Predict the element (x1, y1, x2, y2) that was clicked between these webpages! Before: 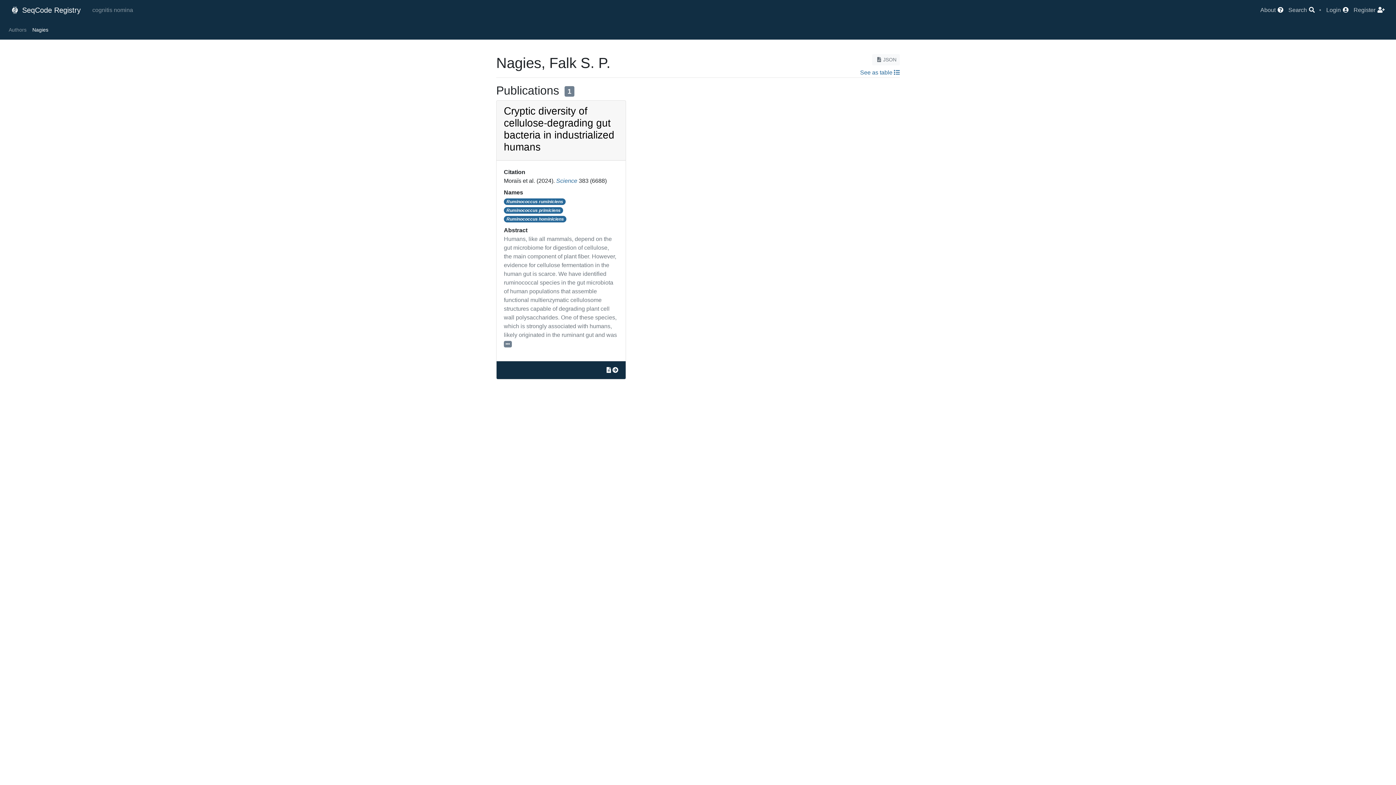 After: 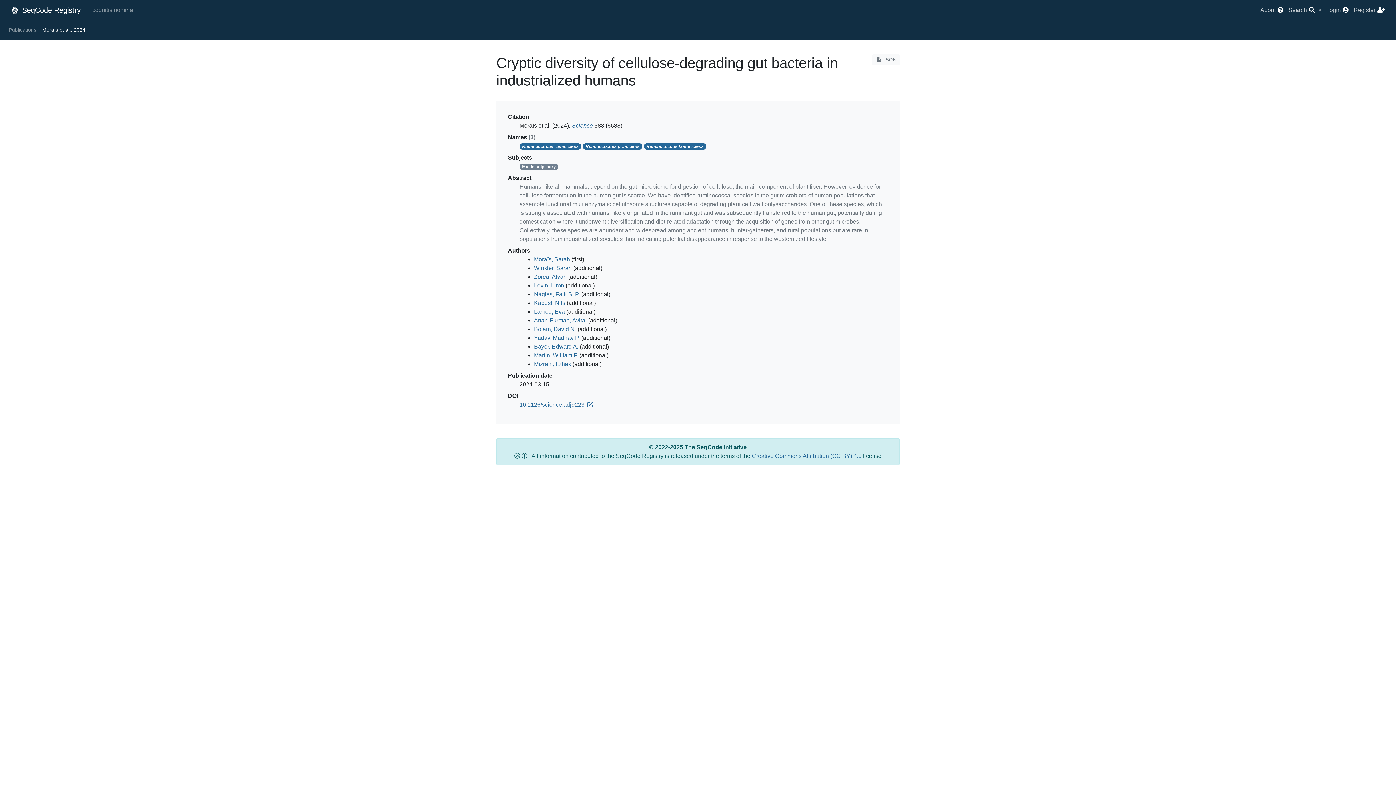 Action: label: Cryptic diversity of cellulose-degrading gut bacteria in industrialized humans bbox: (496, 100, 625, 160)